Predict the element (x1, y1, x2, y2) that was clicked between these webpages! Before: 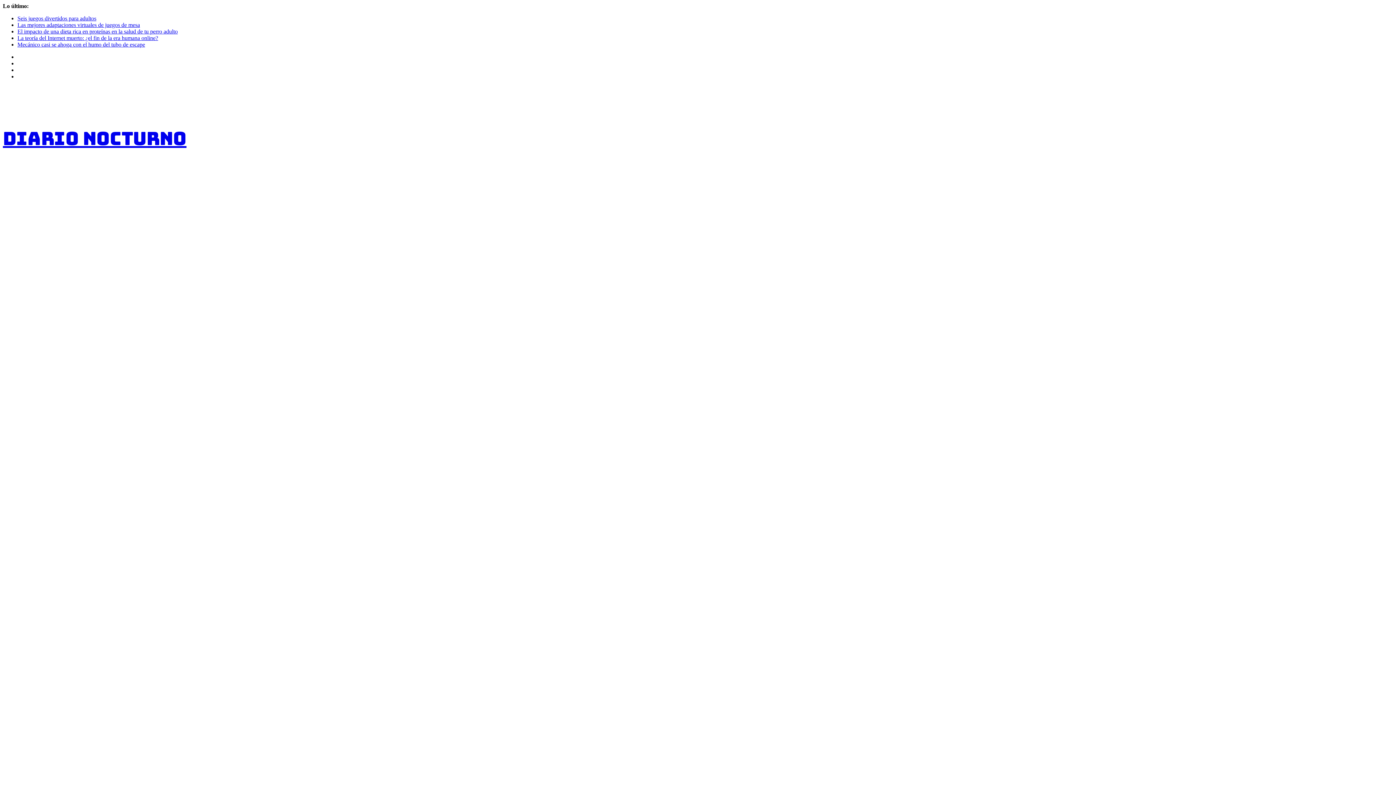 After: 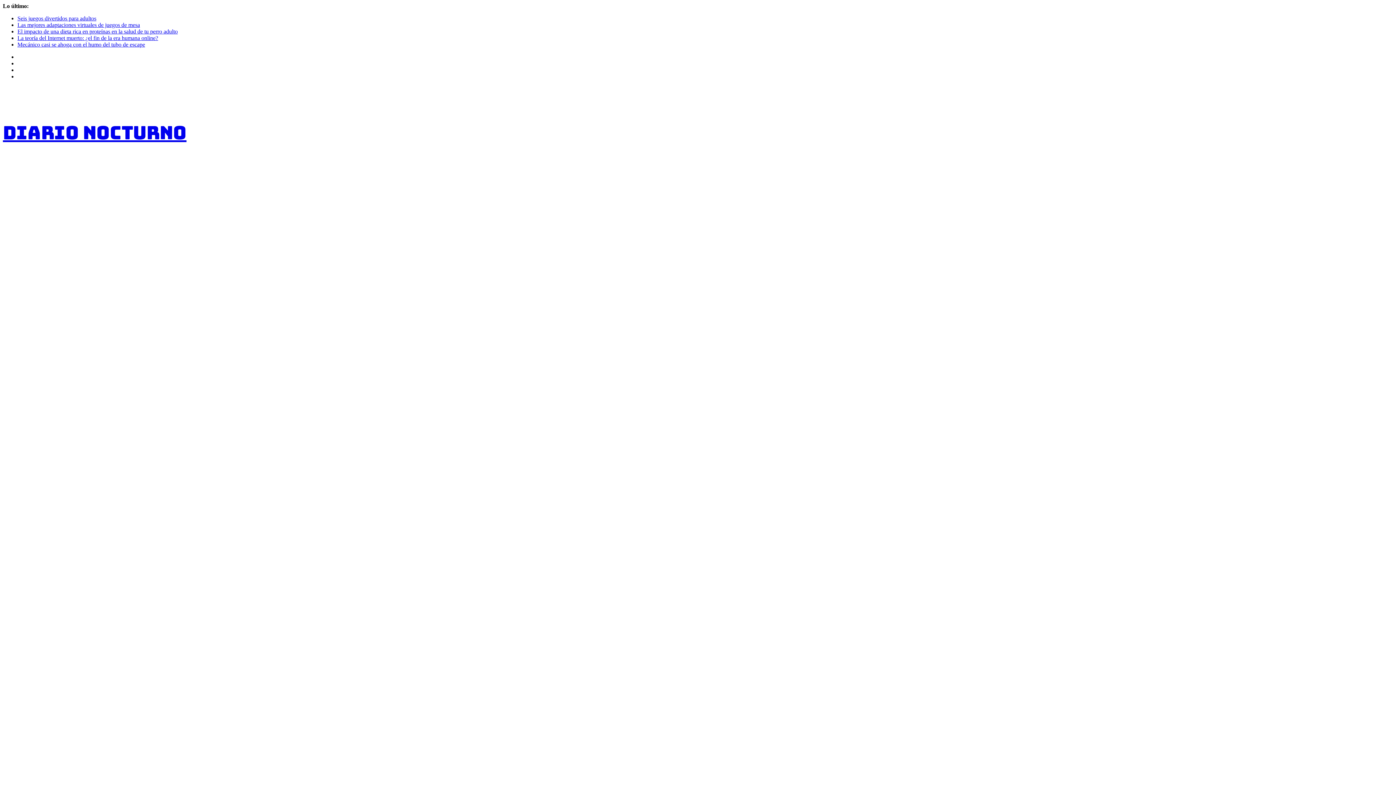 Action: bbox: (2, 126, 186, 150) label: Diario Nocturno